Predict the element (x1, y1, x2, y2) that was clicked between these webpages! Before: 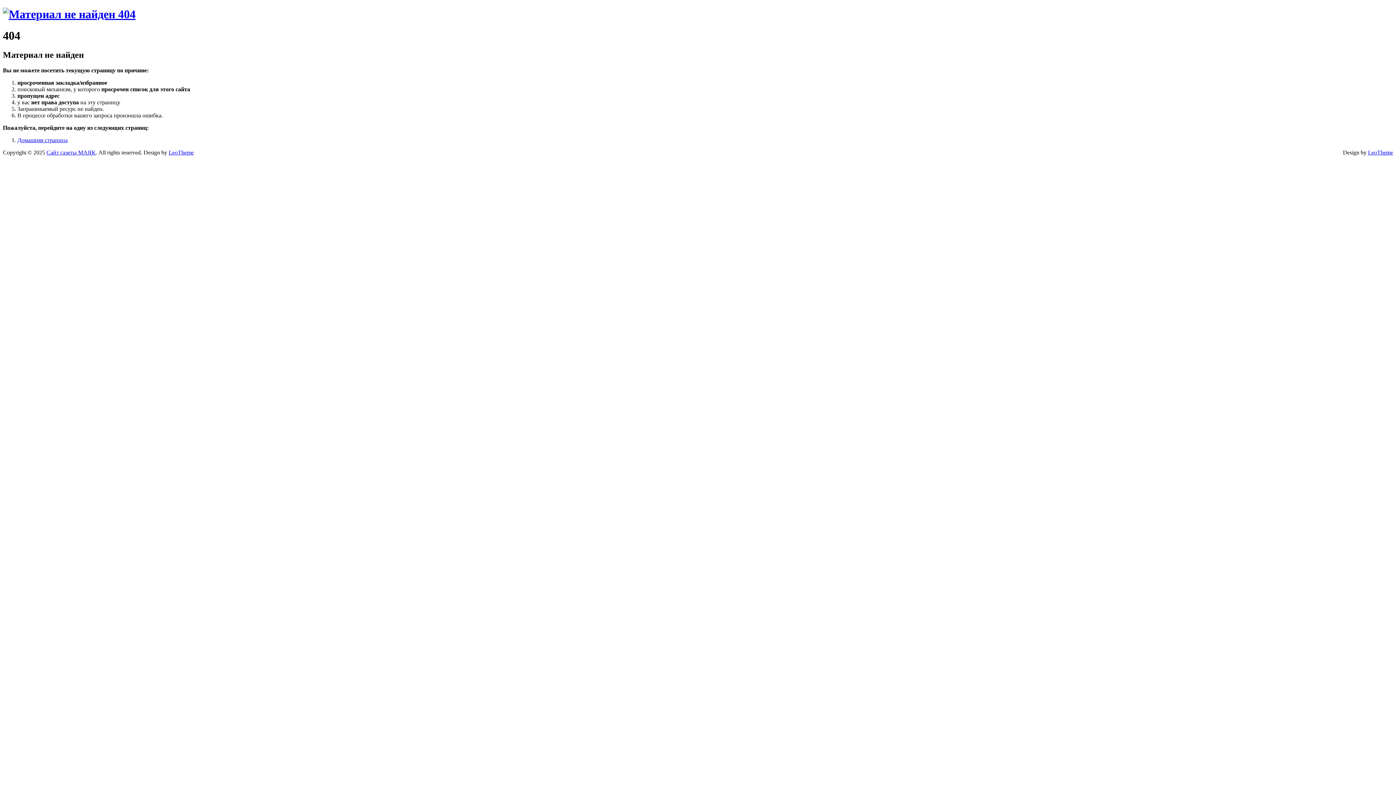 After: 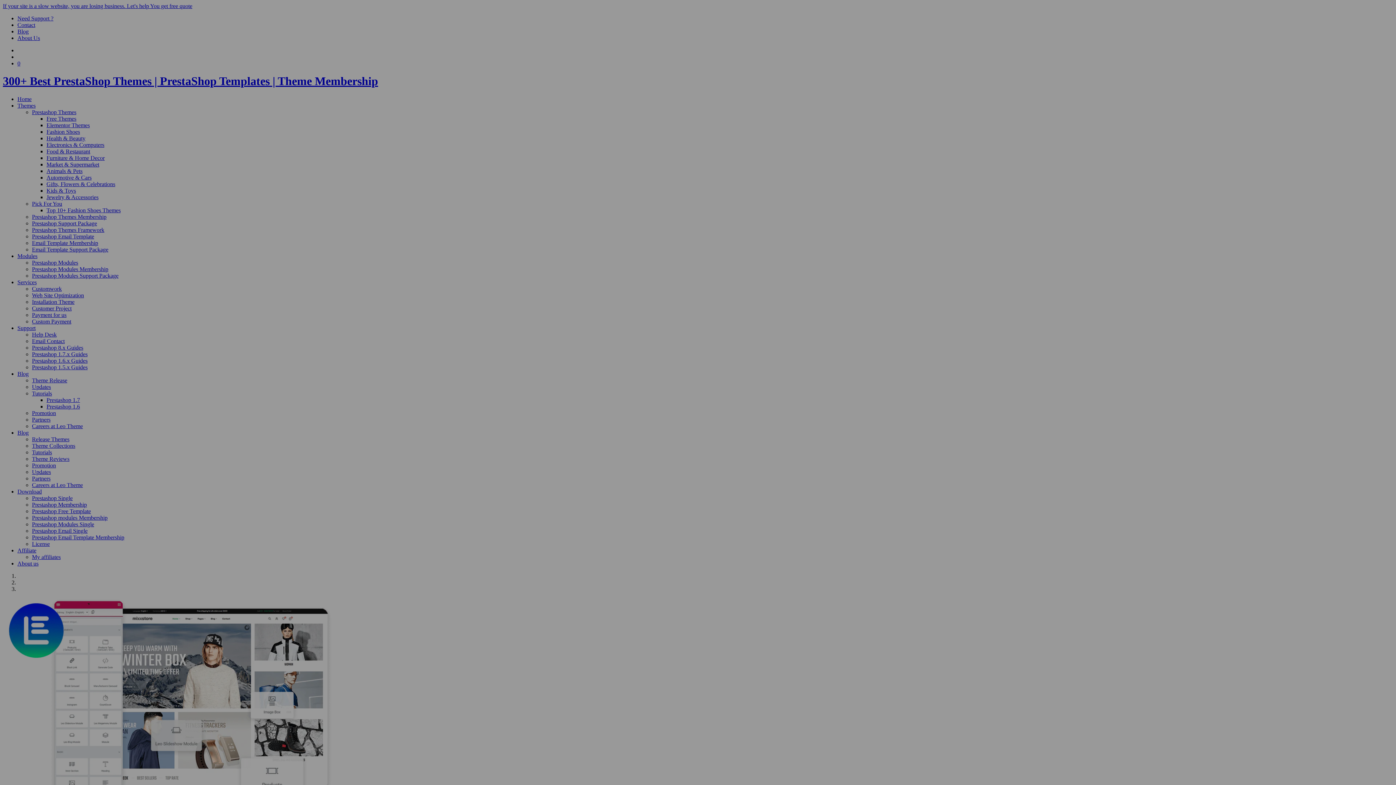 Action: bbox: (46, 149, 95, 155) label: Сайт газеты МАЯК